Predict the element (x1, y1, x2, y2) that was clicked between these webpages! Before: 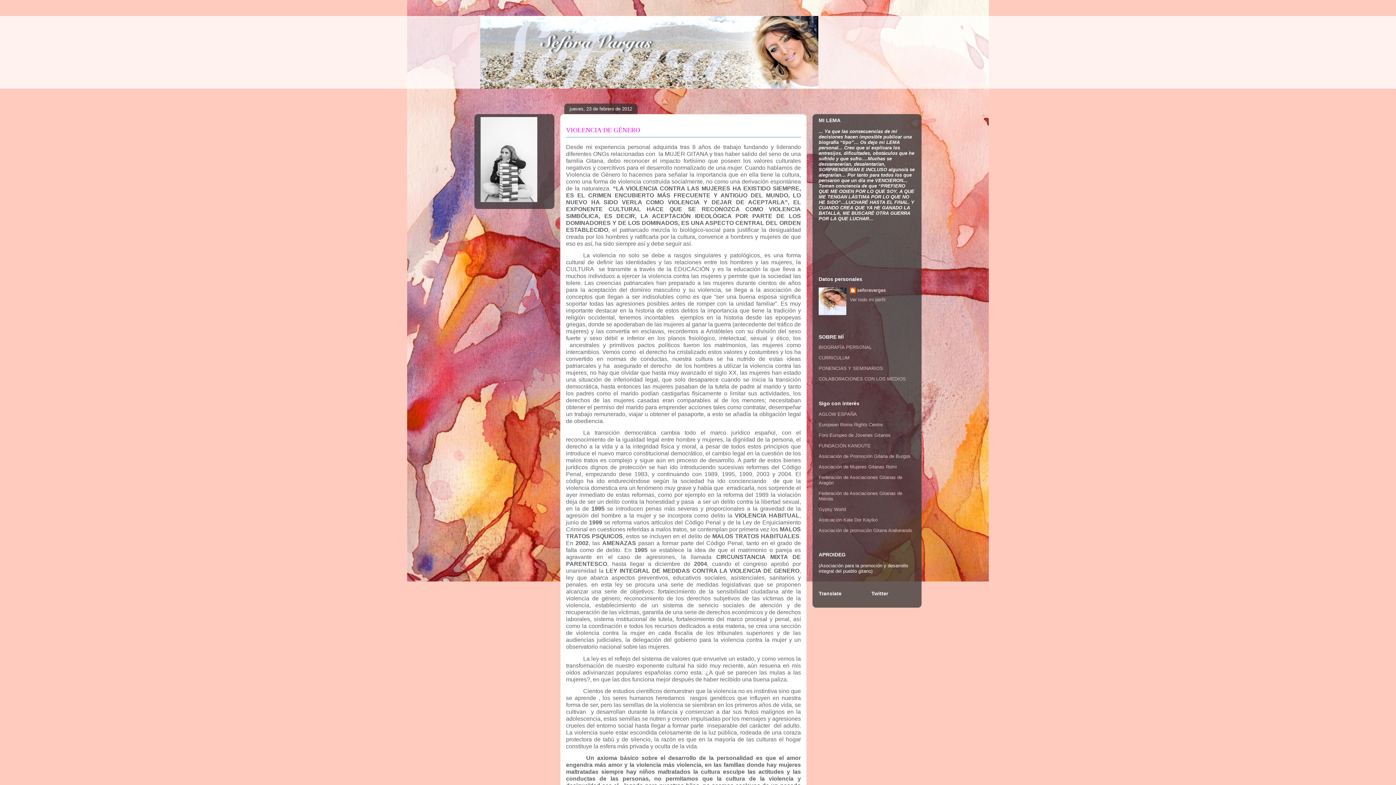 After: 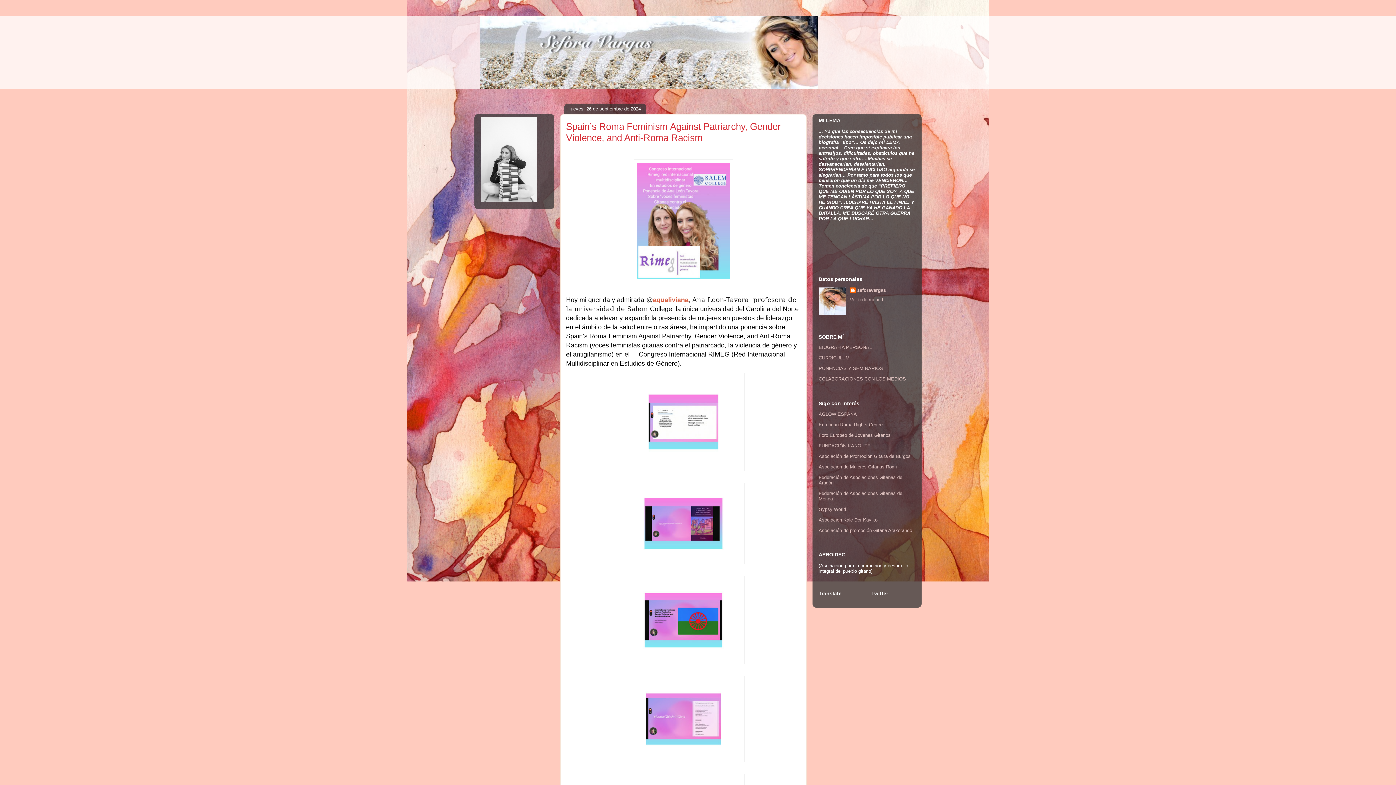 Action: bbox: (480, 16, 916, 88)